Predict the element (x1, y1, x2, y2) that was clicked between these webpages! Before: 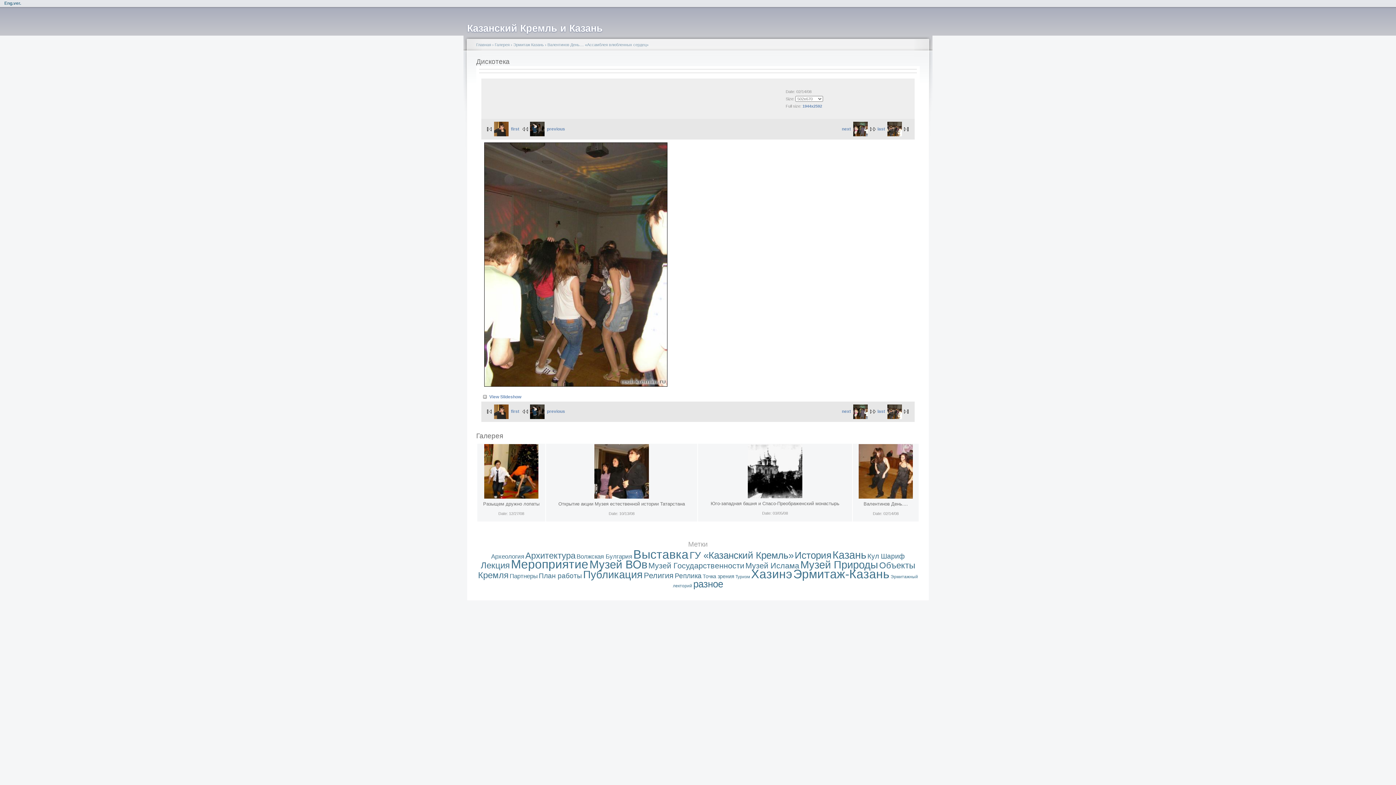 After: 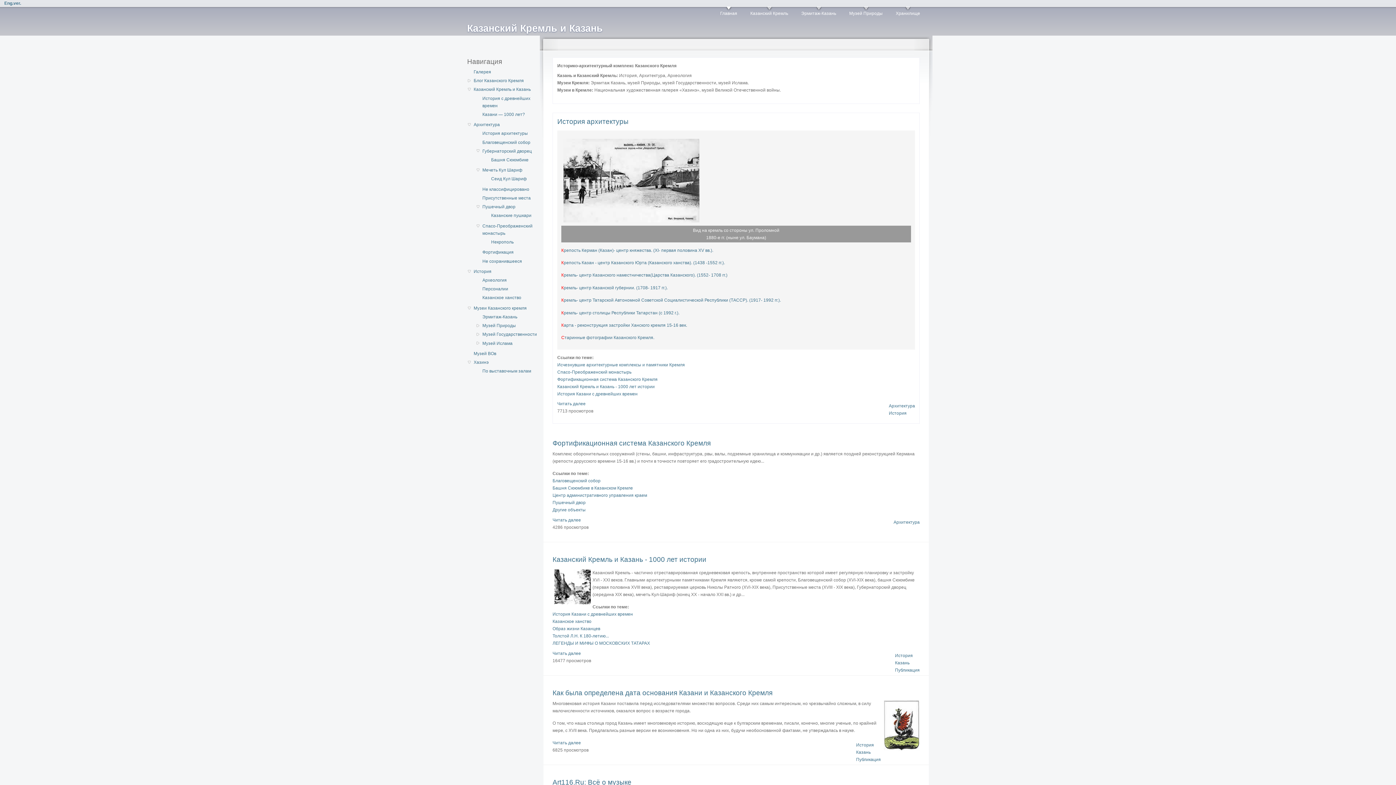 Action: label: Казанский Кремль и Казань bbox: (467, 22, 602, 33)